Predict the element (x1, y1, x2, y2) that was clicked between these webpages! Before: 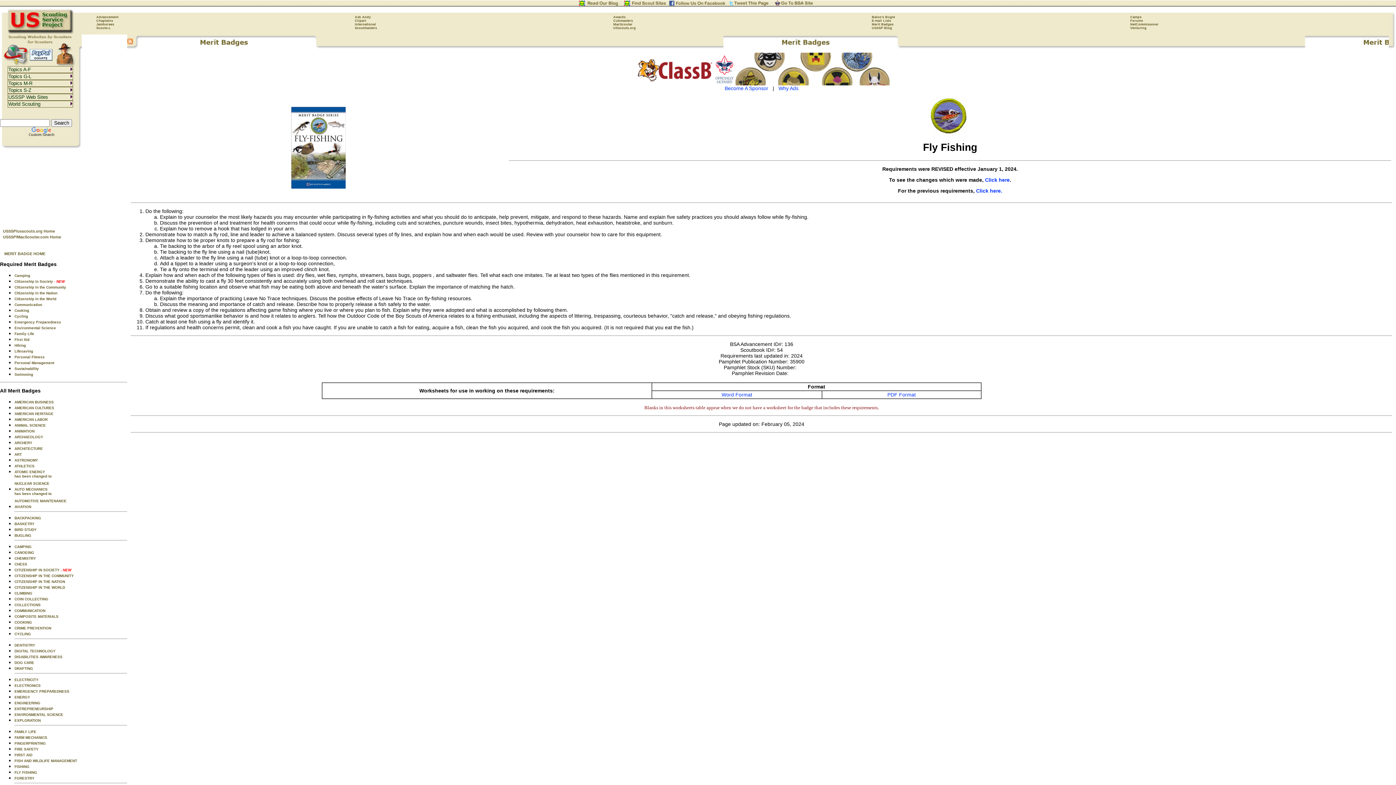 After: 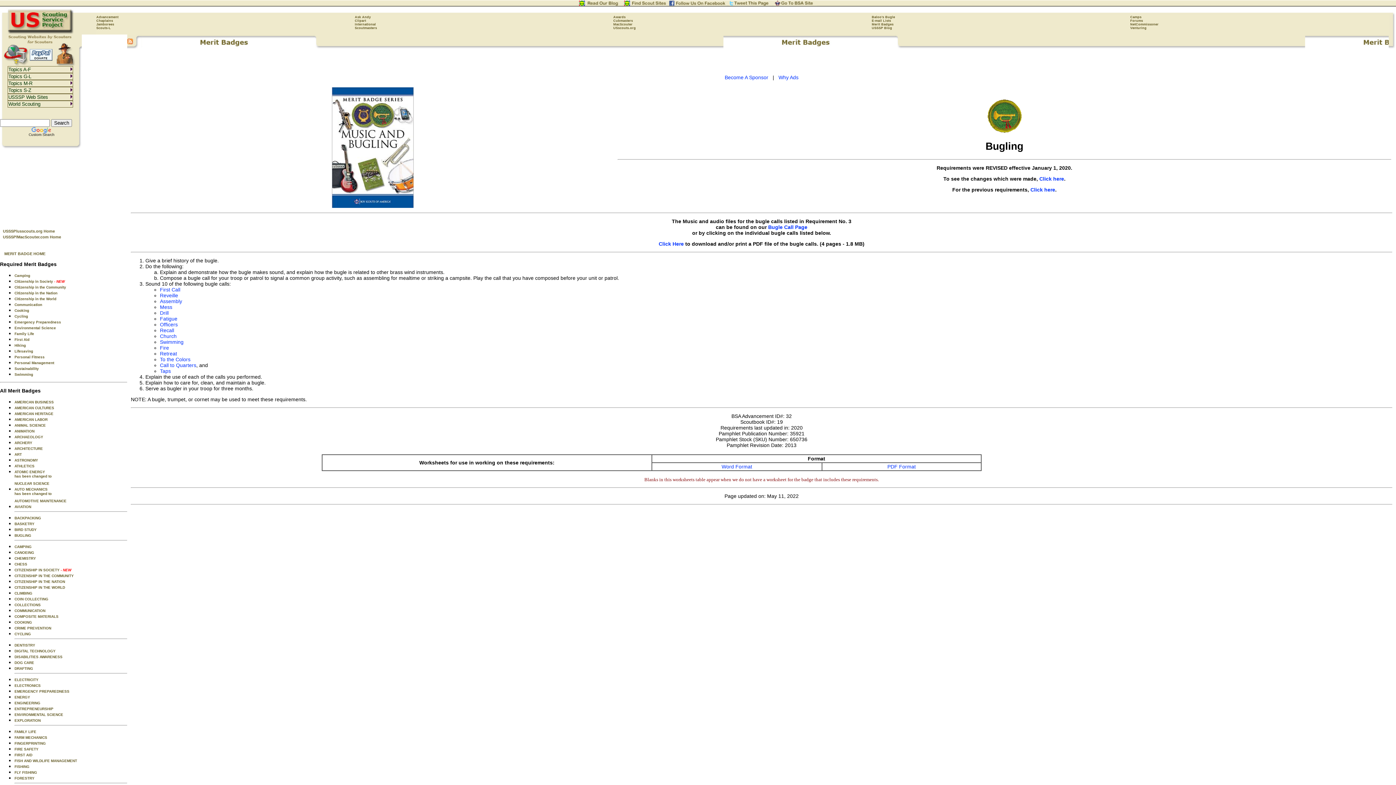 Action: label: BUGLING bbox: (14, 533, 31, 537)